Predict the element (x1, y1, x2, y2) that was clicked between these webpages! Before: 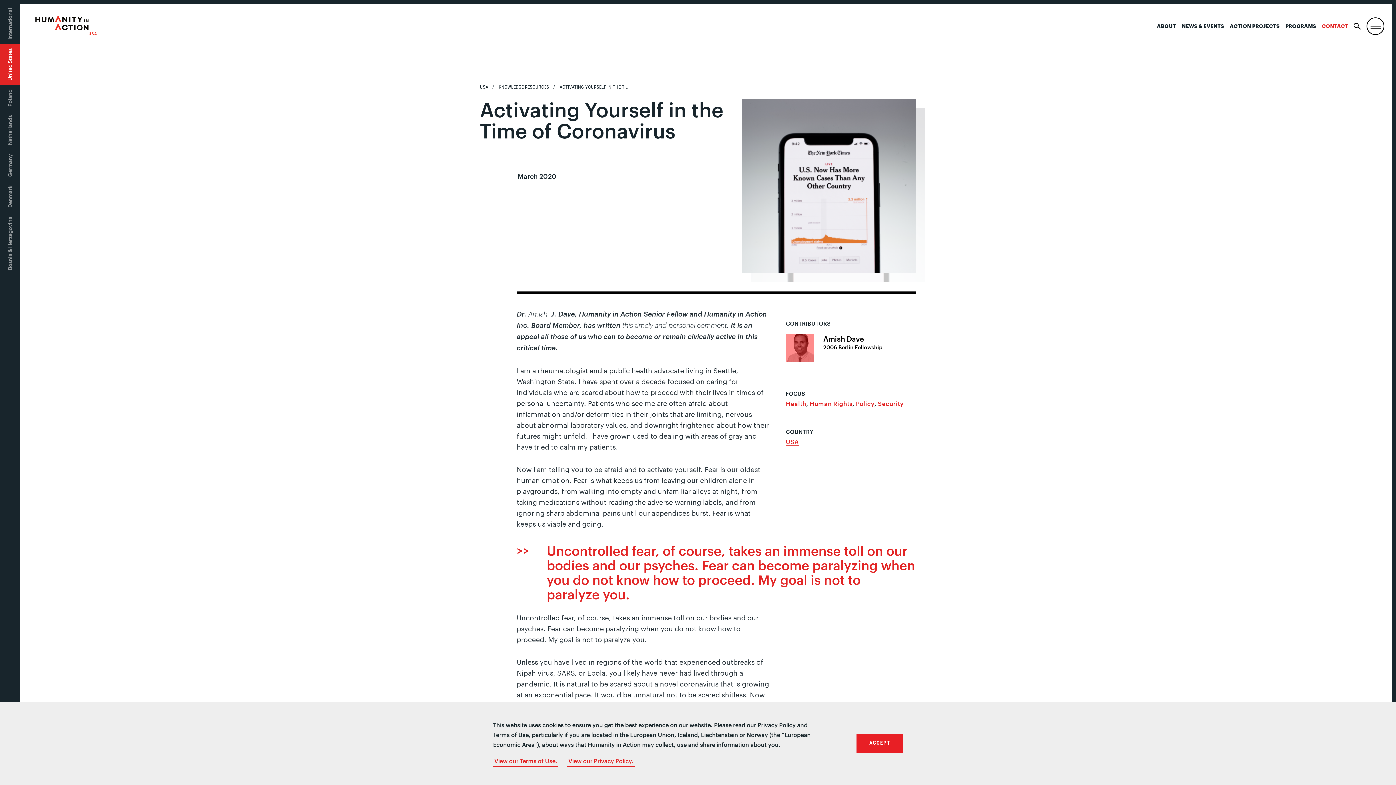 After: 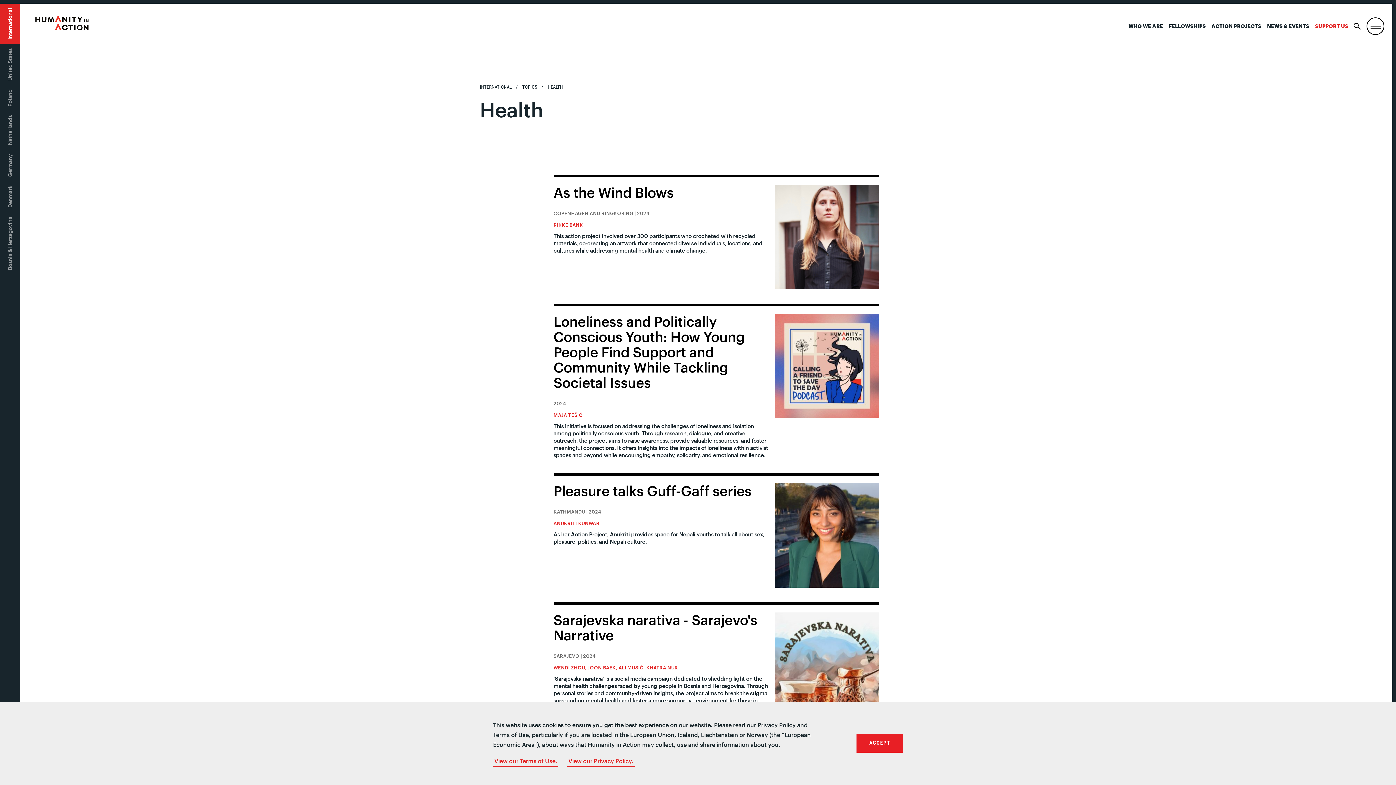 Action: label: Health bbox: (786, 400, 806, 407)